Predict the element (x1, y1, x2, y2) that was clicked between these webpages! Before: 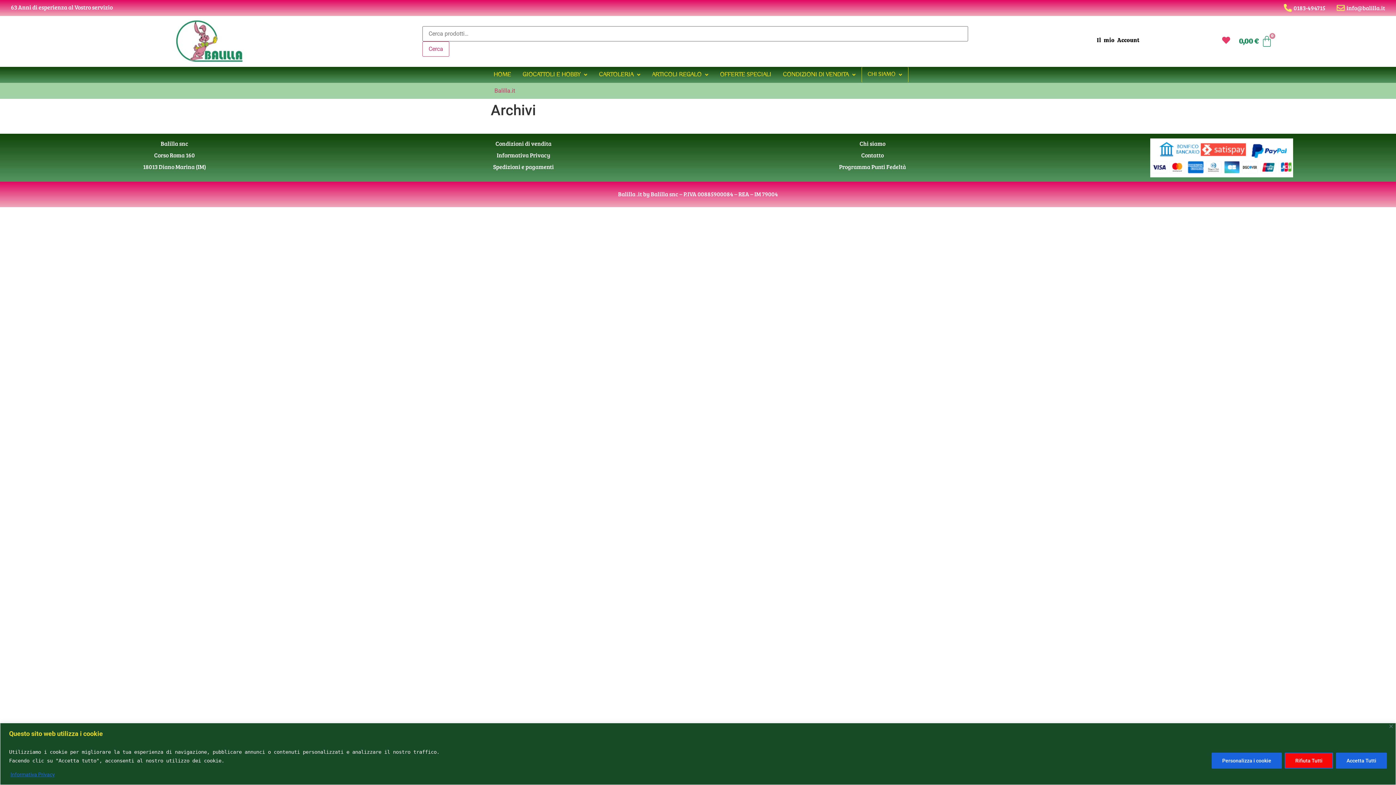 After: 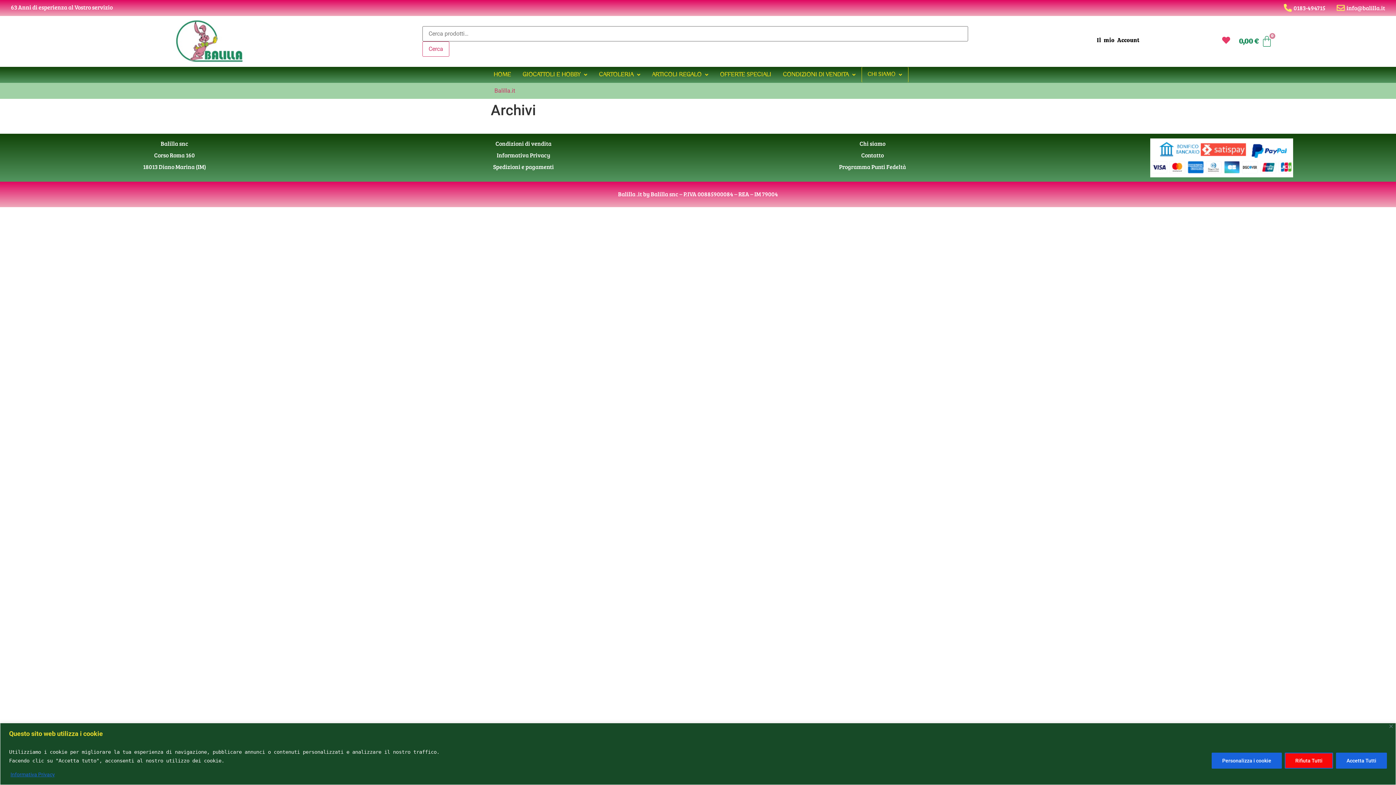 Action: bbox: (10, 771, 55, 778) label: Informativa Privacy